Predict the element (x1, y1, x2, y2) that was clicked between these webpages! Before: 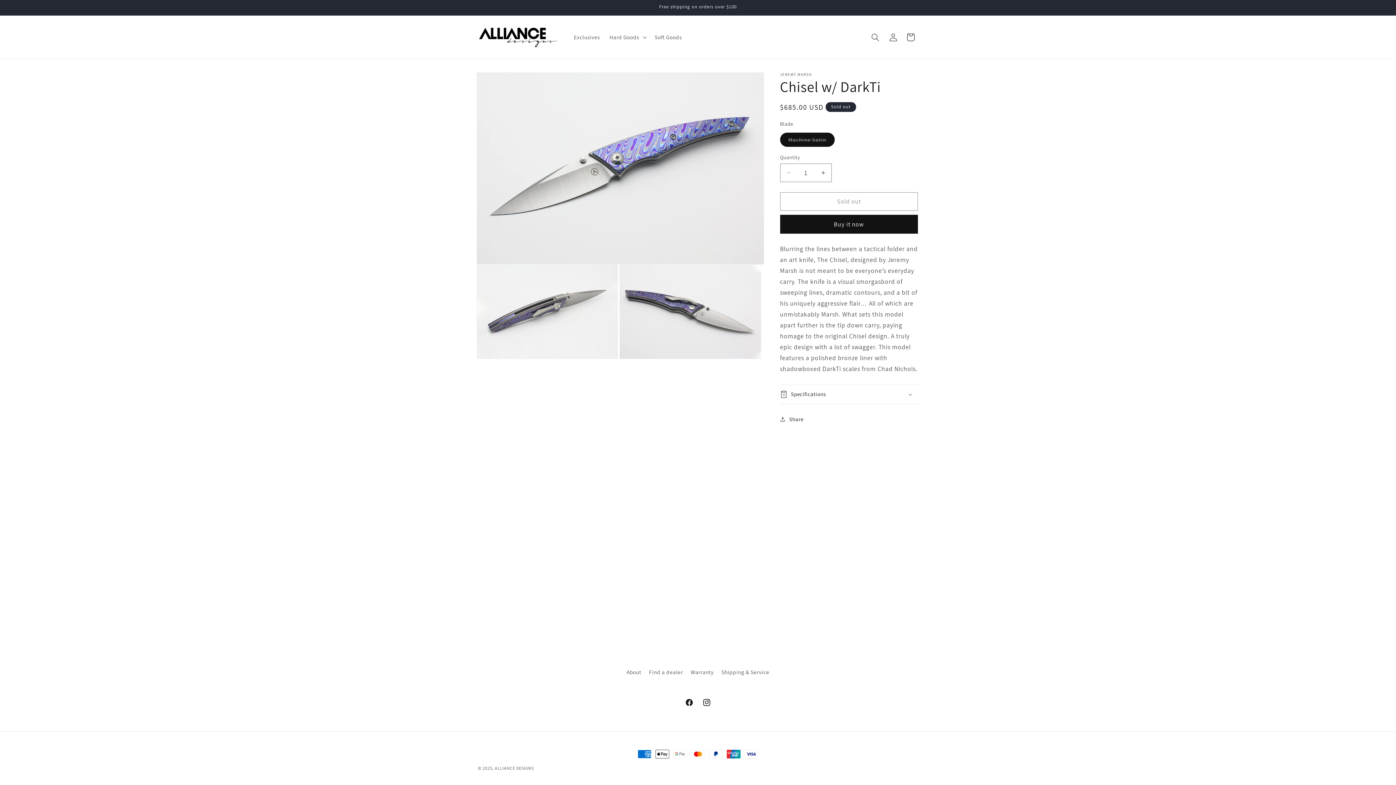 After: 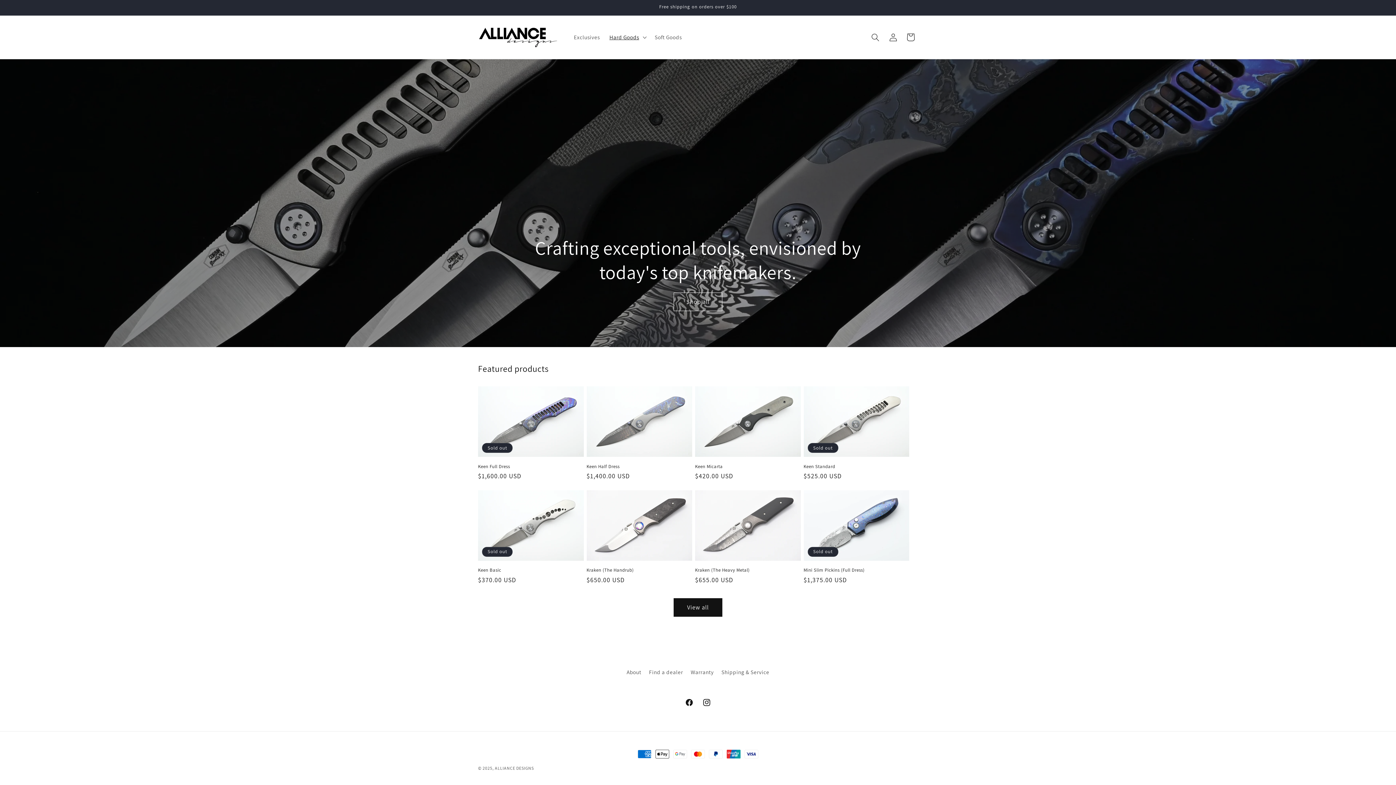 Action: label: ALLIANCE DESIGNS bbox: (494, 765, 534, 771)